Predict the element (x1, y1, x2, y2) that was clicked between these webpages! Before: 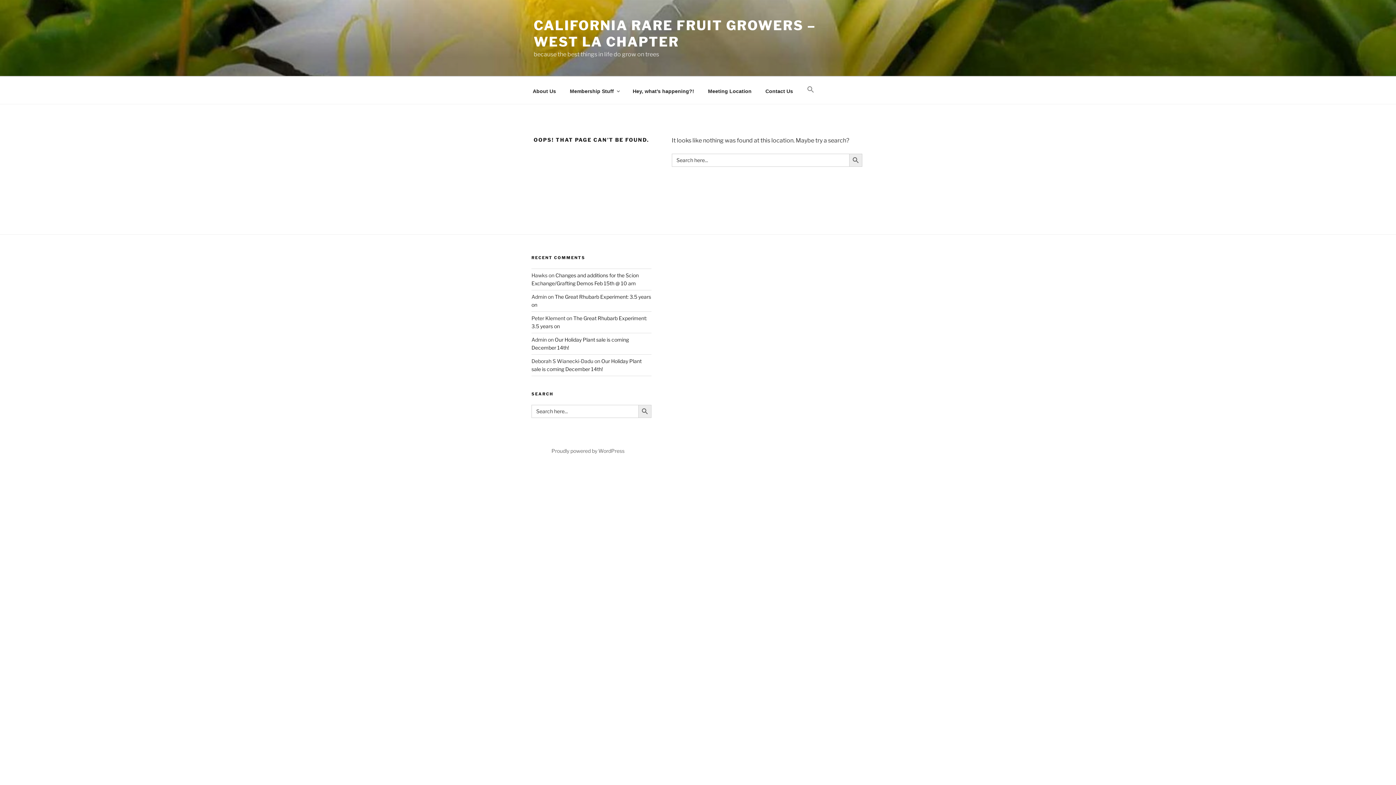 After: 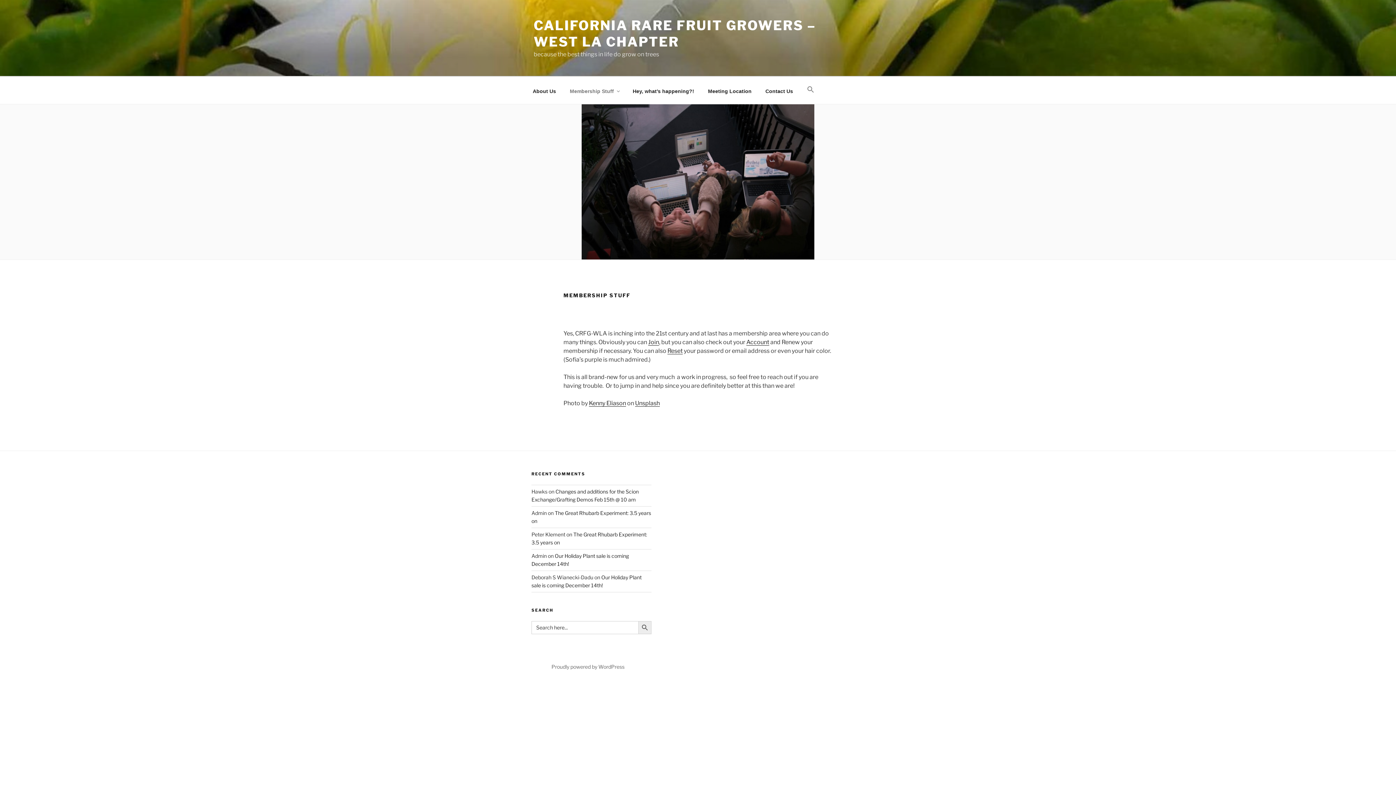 Action: label: Membership Stuff bbox: (563, 82, 625, 100)